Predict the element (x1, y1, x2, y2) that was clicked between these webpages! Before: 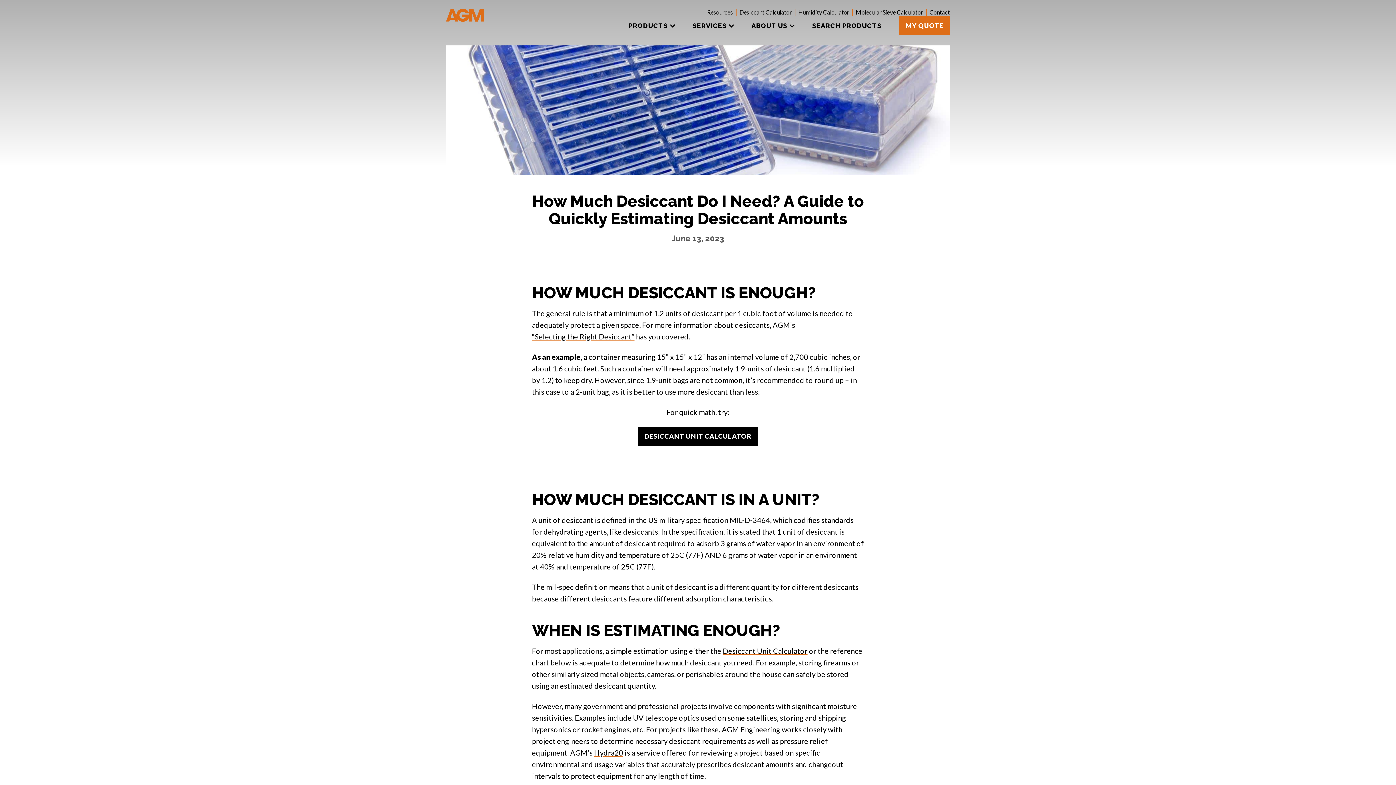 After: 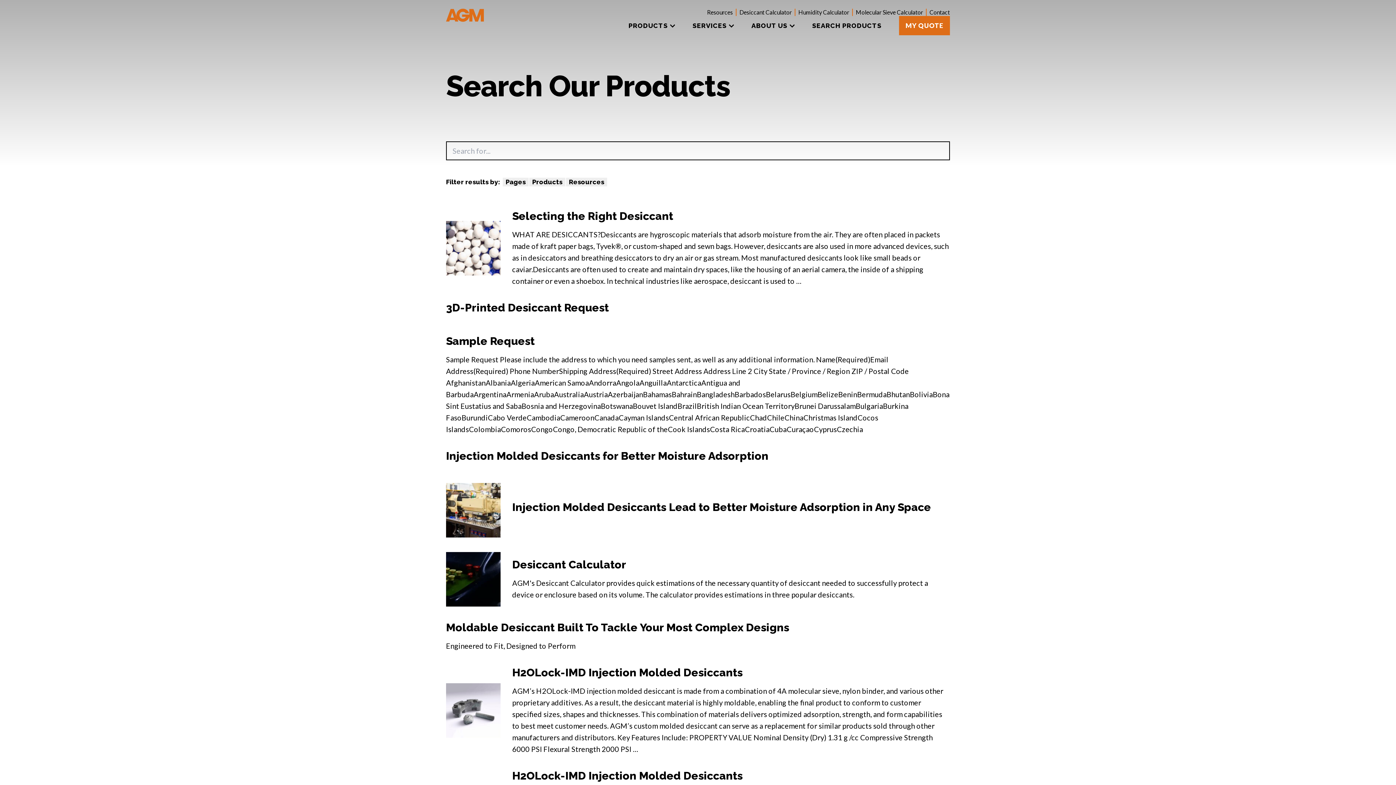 Action: bbox: (812, 22, 881, 29) label: SEARCH PRODUCTS